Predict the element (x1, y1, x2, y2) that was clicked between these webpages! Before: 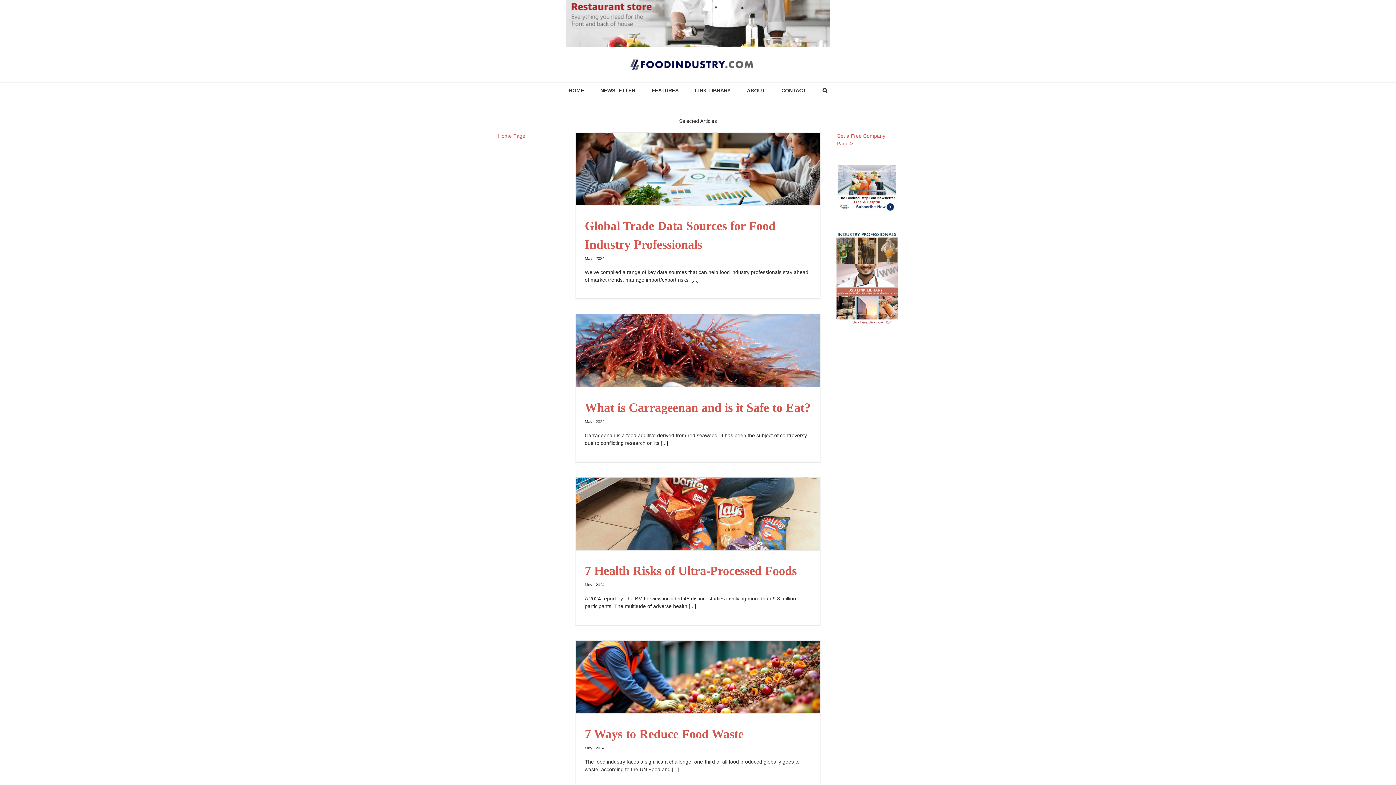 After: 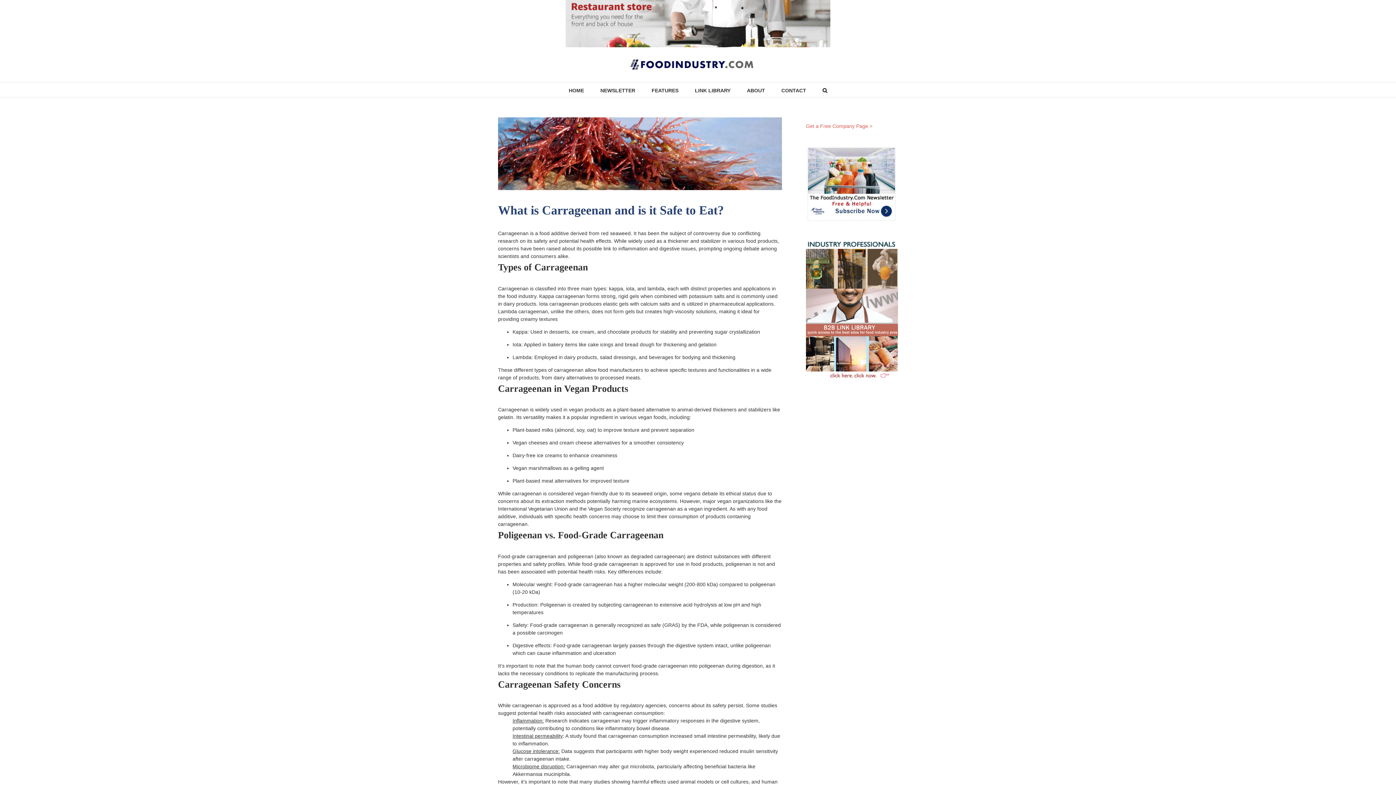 Action: label: What is Carrageenan and is it Safe to Eat? bbox: (584, 401, 810, 414)